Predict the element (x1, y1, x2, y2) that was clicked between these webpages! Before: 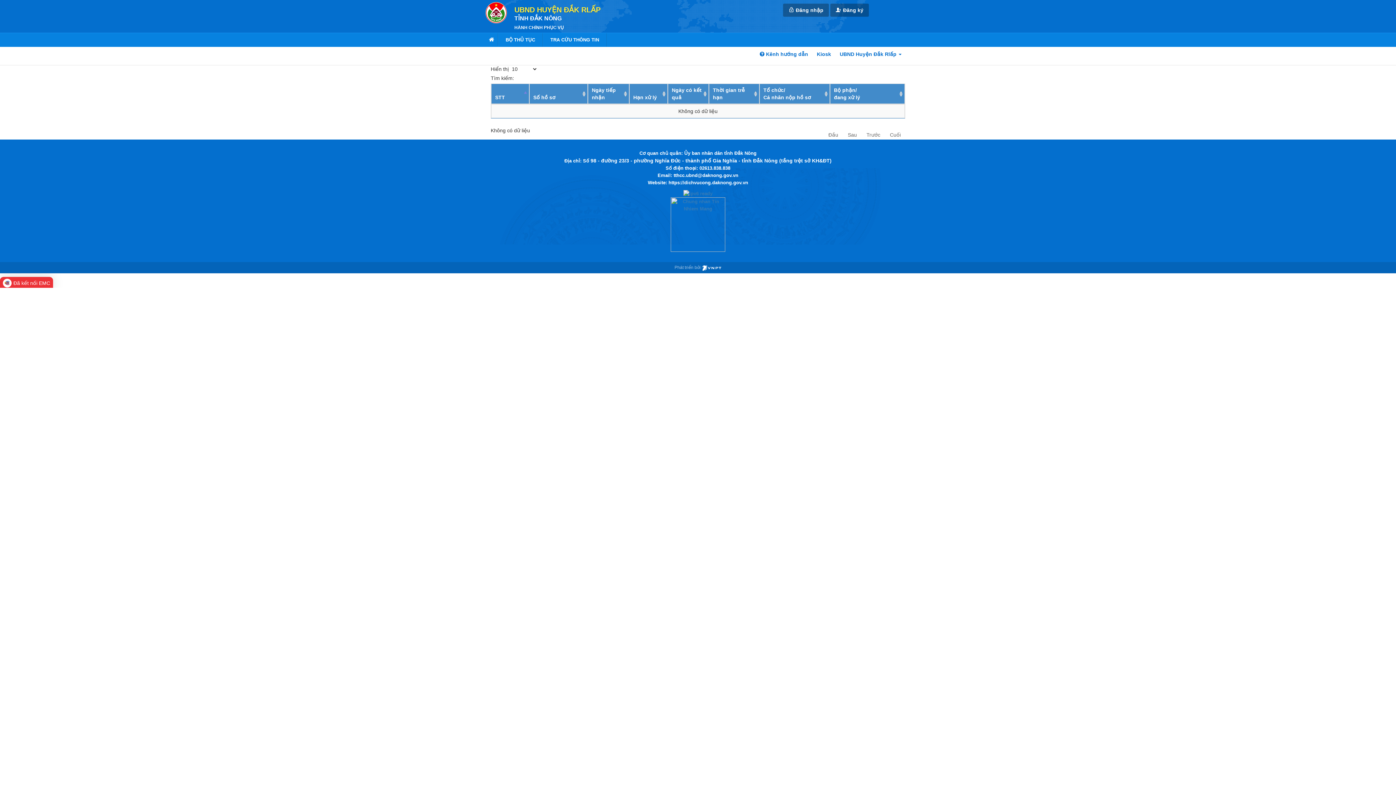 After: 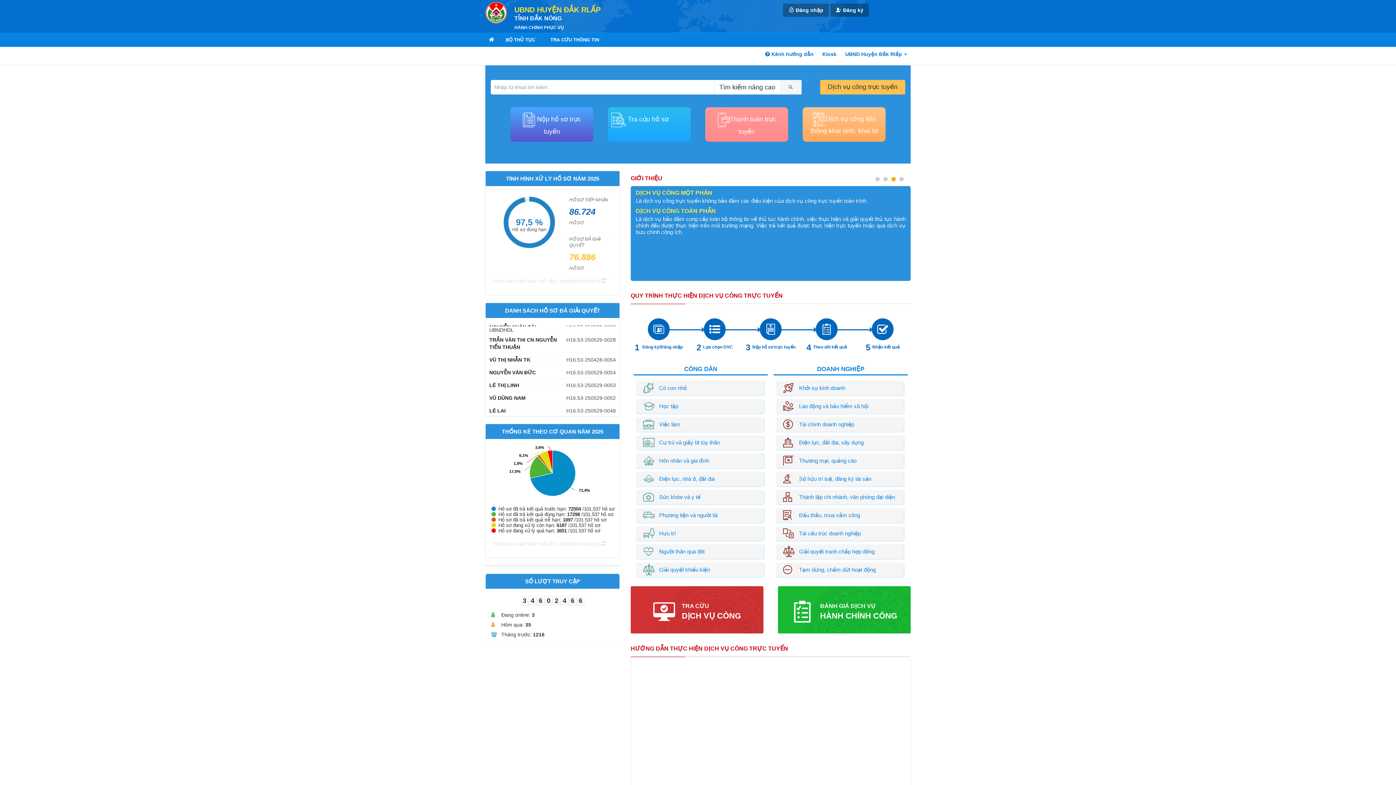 Action: label: TRA CỨU THÔNG TIN bbox: (543, 33, 606, 46)